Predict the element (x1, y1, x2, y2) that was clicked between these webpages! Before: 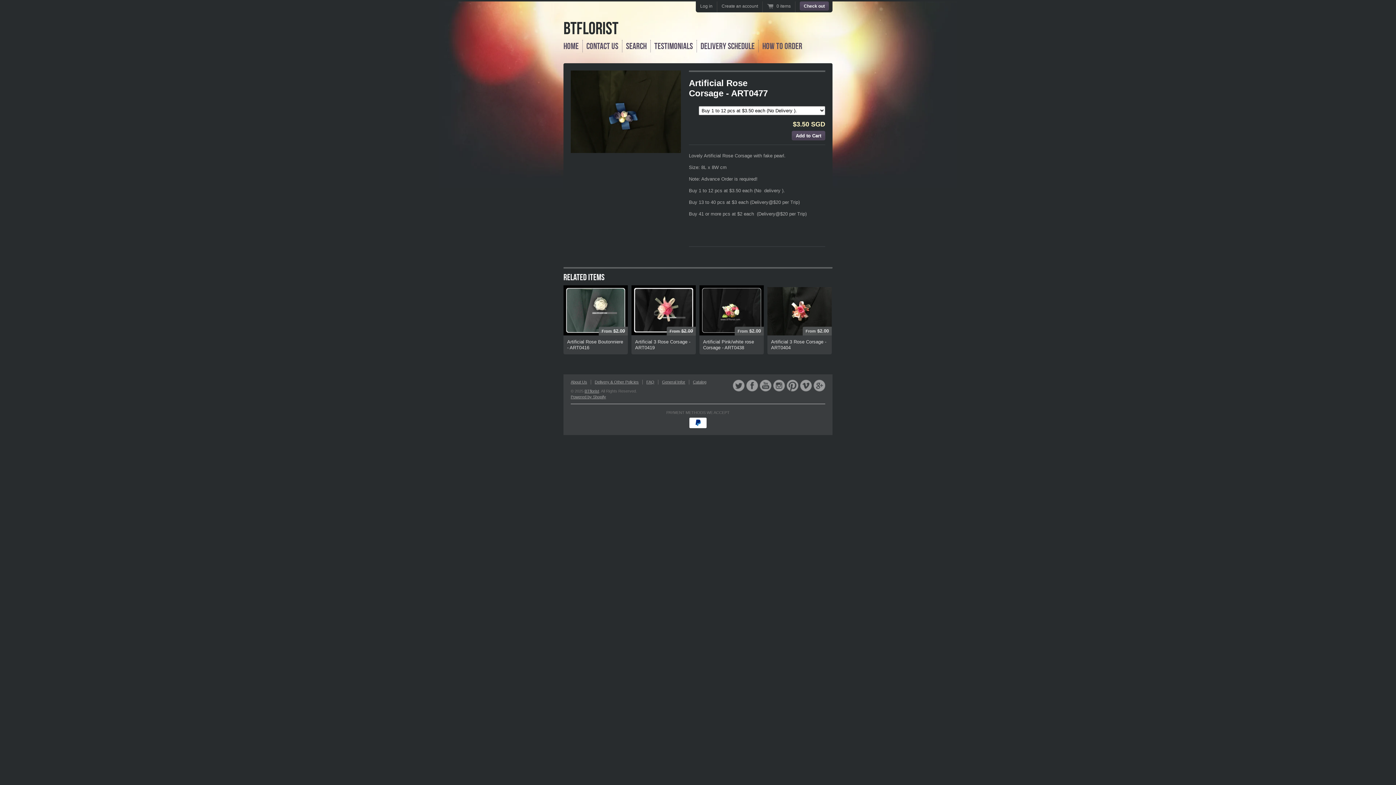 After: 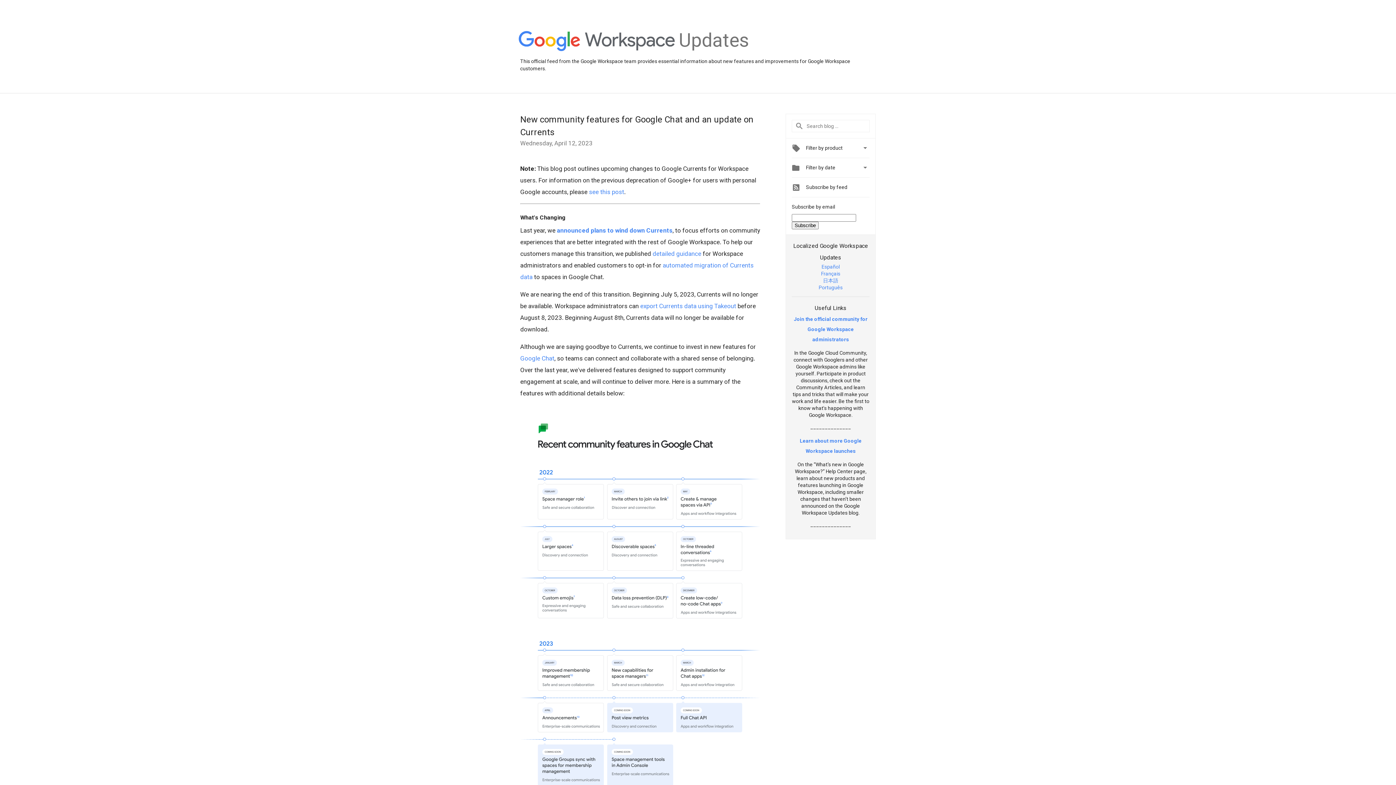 Action: bbox: (813, 379, 825, 391) label: Google+